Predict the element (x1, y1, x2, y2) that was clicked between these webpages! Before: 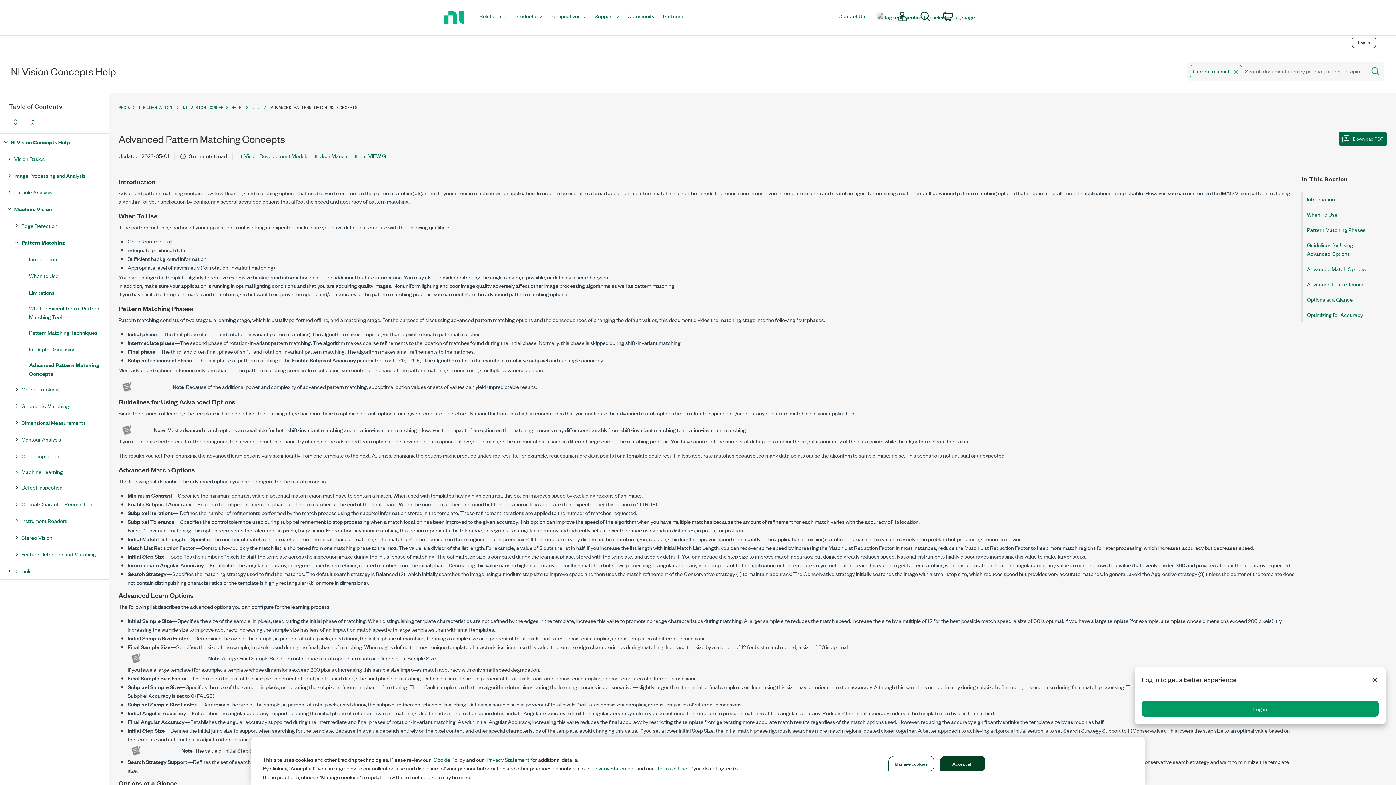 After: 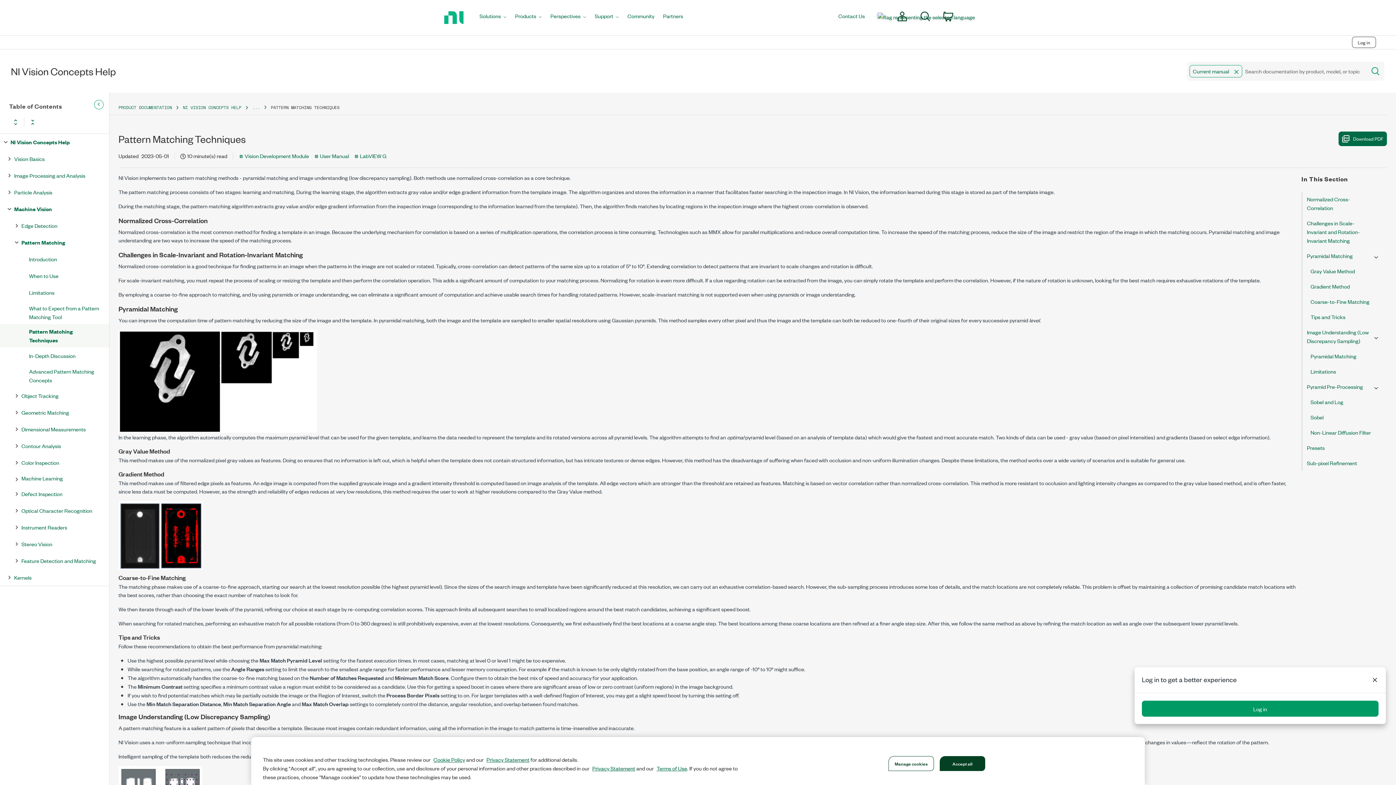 Action: label: Pattern Matching Techniques bbox: (29, 327, 100, 338)